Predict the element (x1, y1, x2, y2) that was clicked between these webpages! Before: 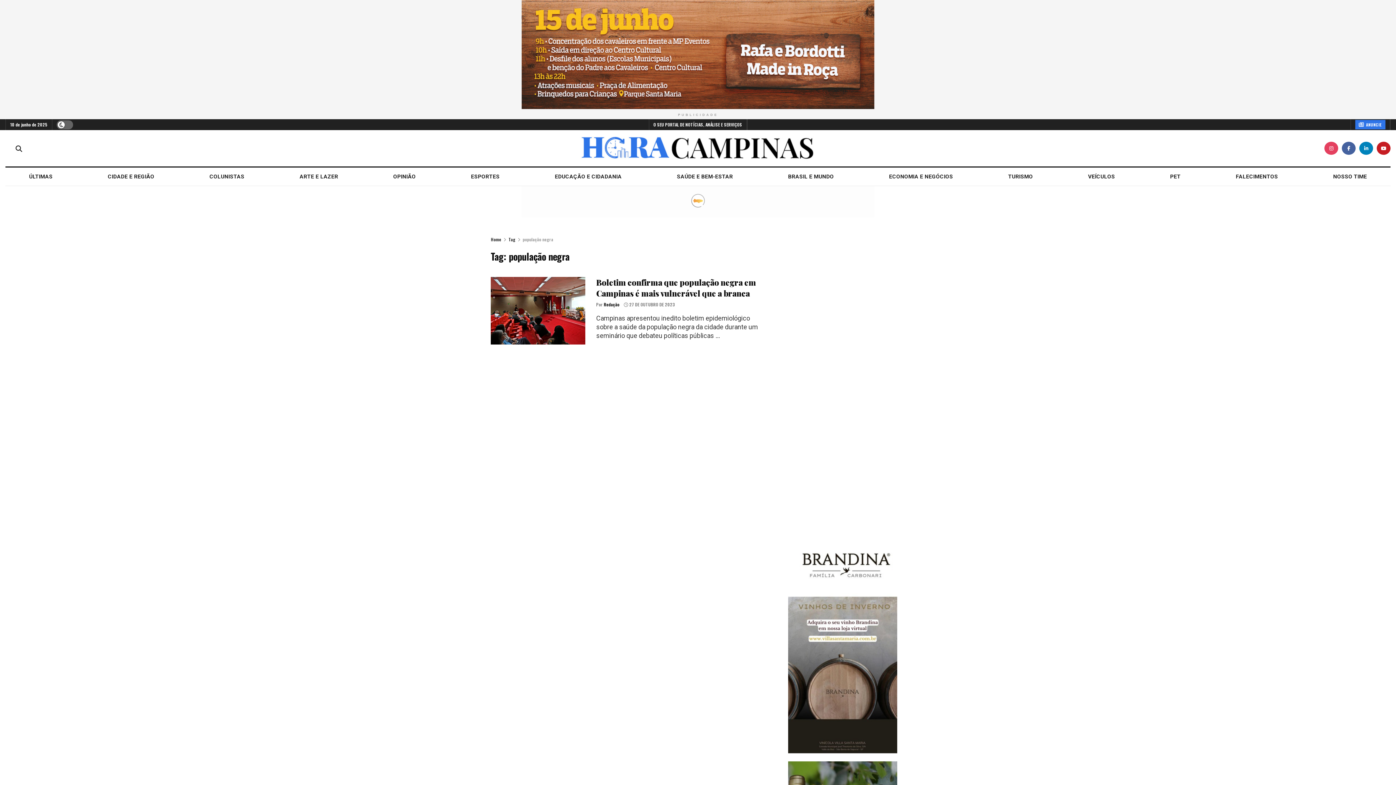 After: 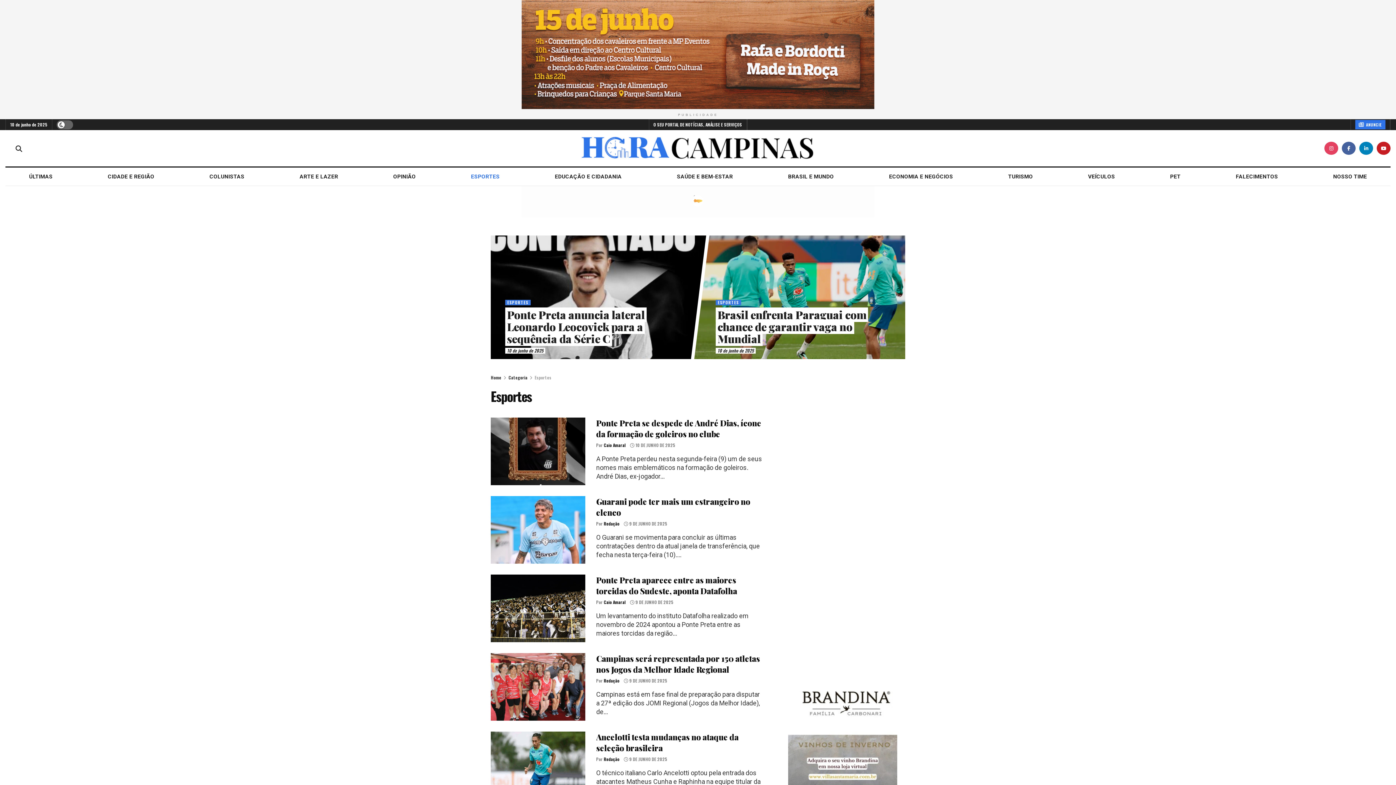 Action: label: ESPORTES bbox: (447, 172, 523, 180)